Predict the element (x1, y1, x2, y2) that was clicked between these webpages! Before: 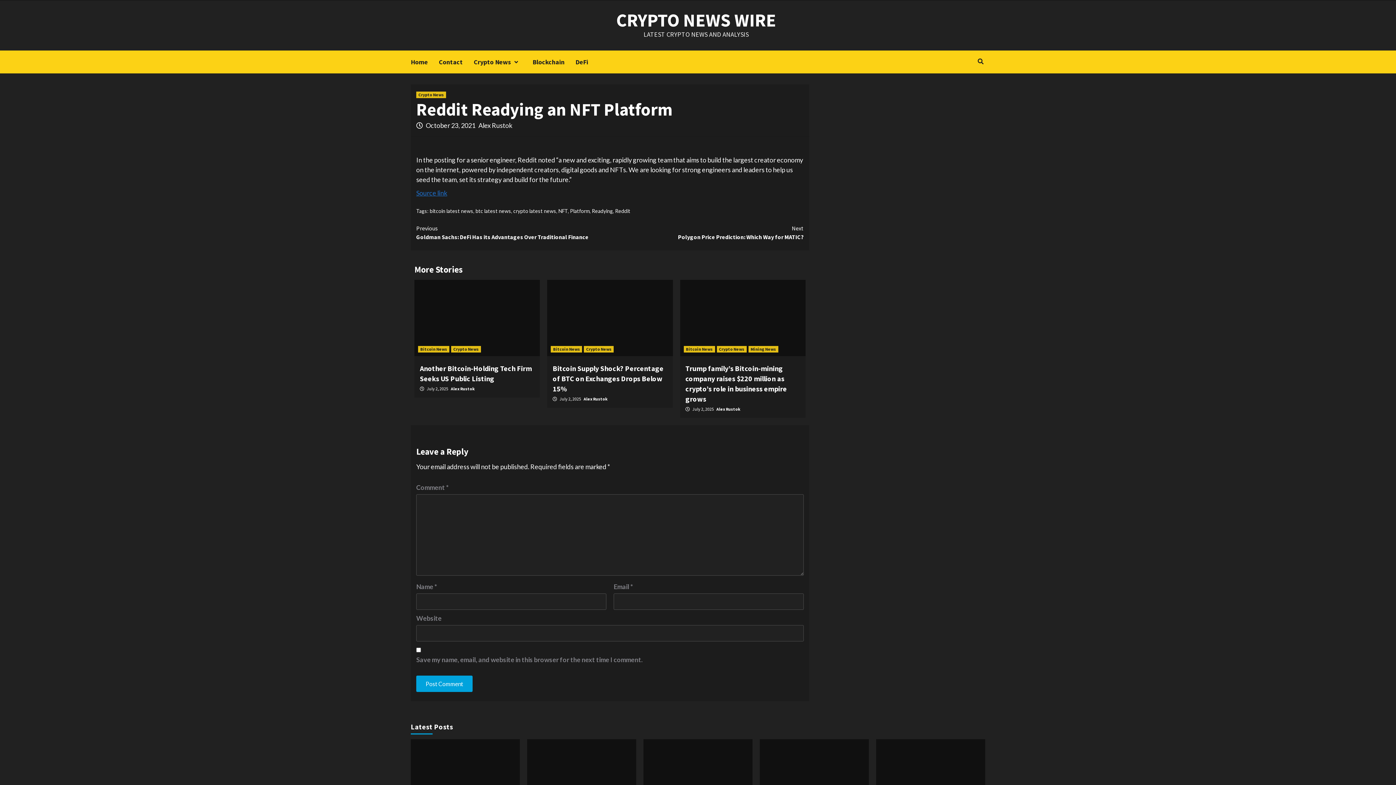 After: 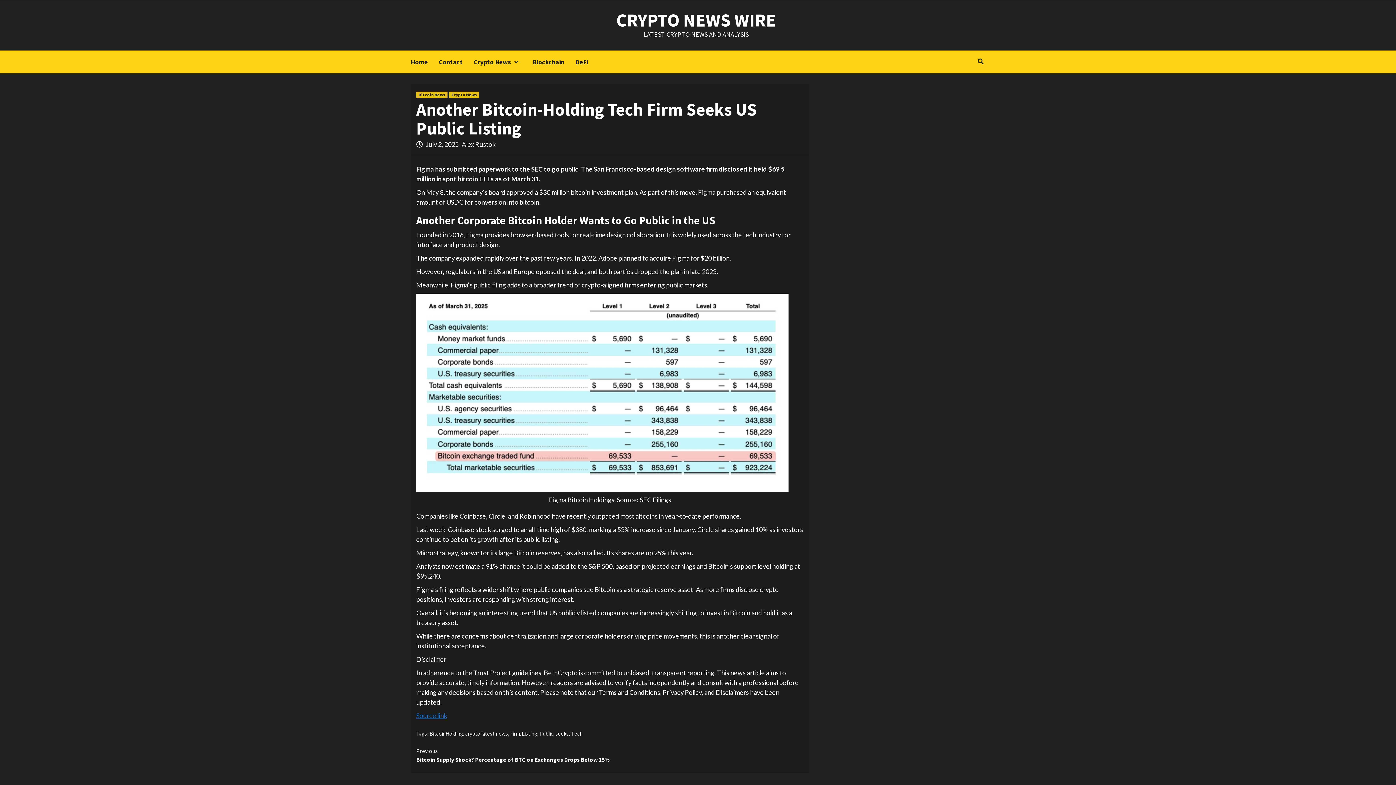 Action: bbox: (414, 280, 540, 356)